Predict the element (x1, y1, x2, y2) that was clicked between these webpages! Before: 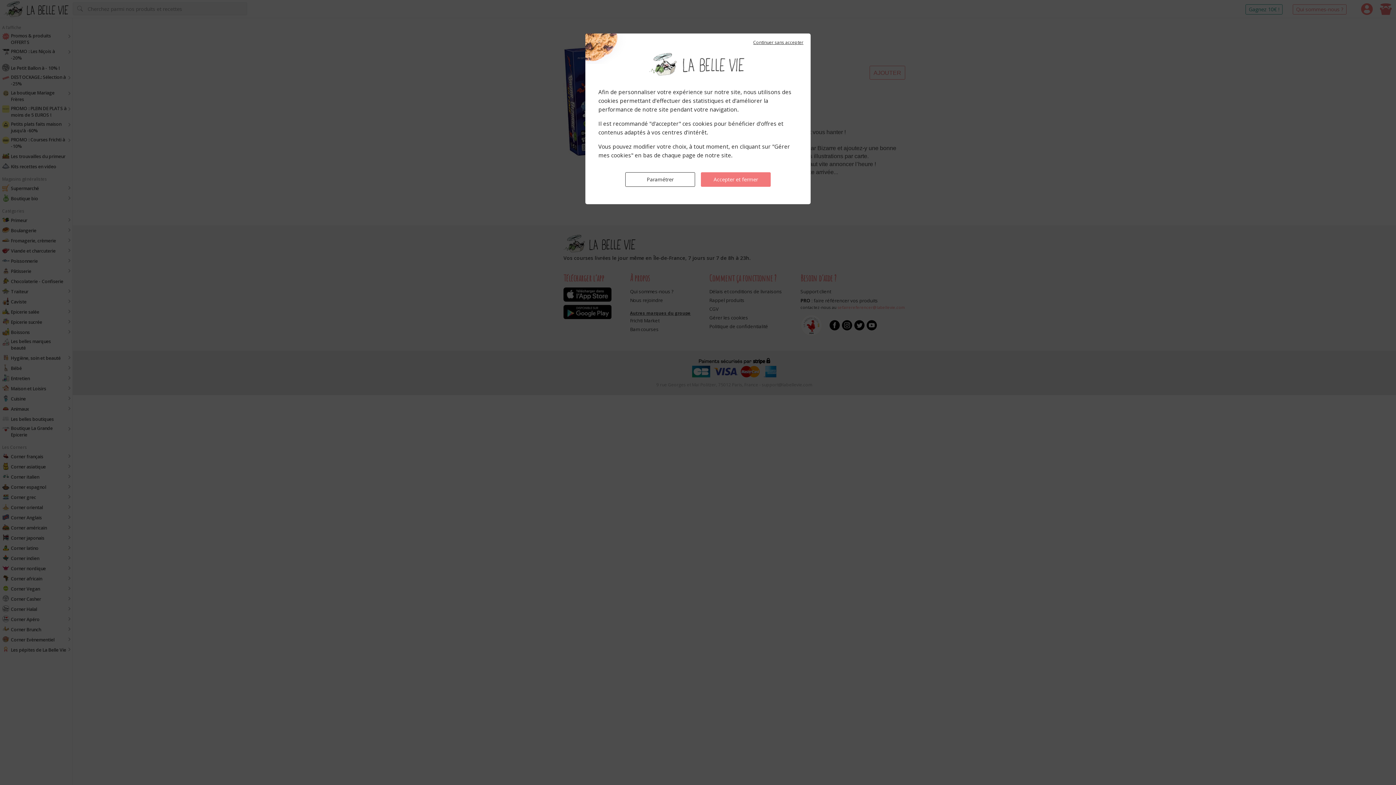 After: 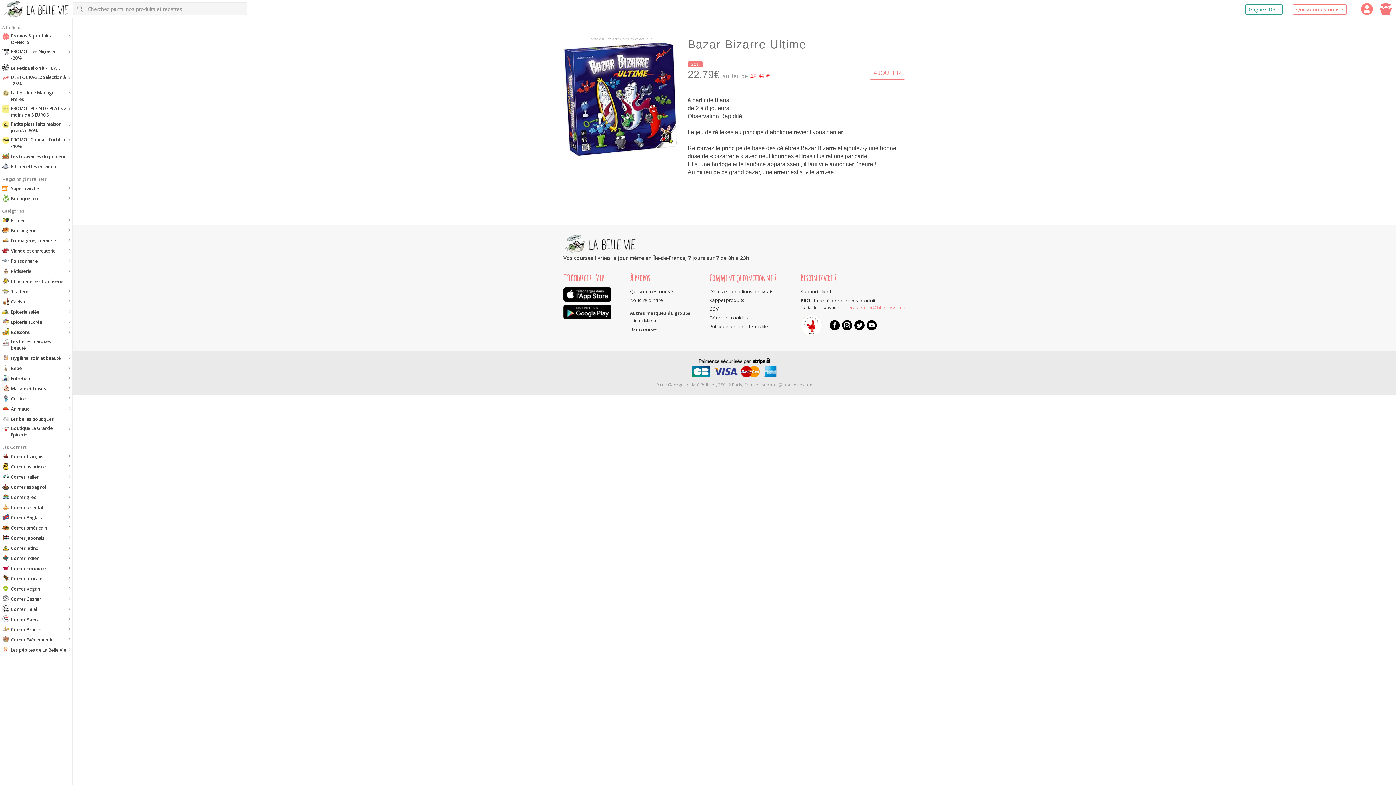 Action: bbox: (749, 35, 807, 49) label: Continuer sans accepter